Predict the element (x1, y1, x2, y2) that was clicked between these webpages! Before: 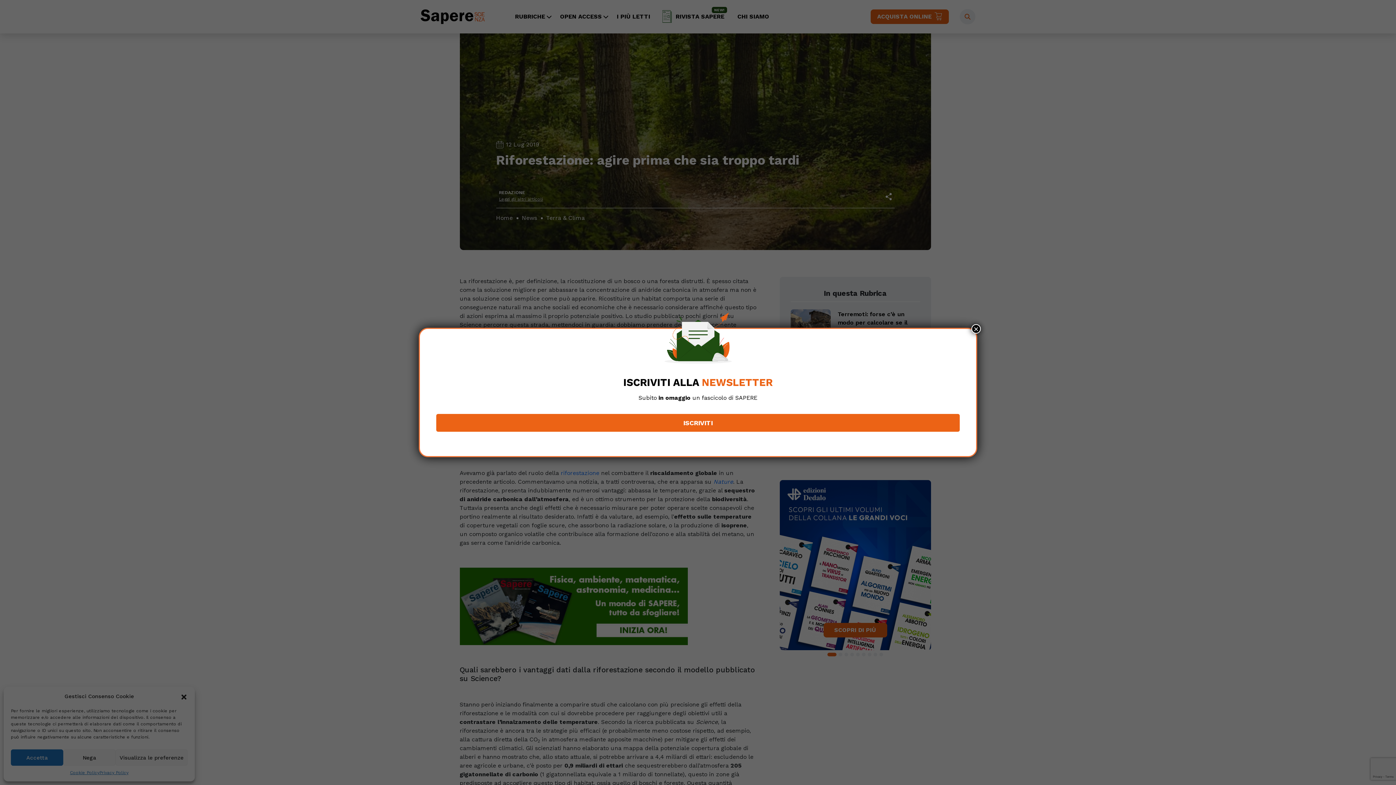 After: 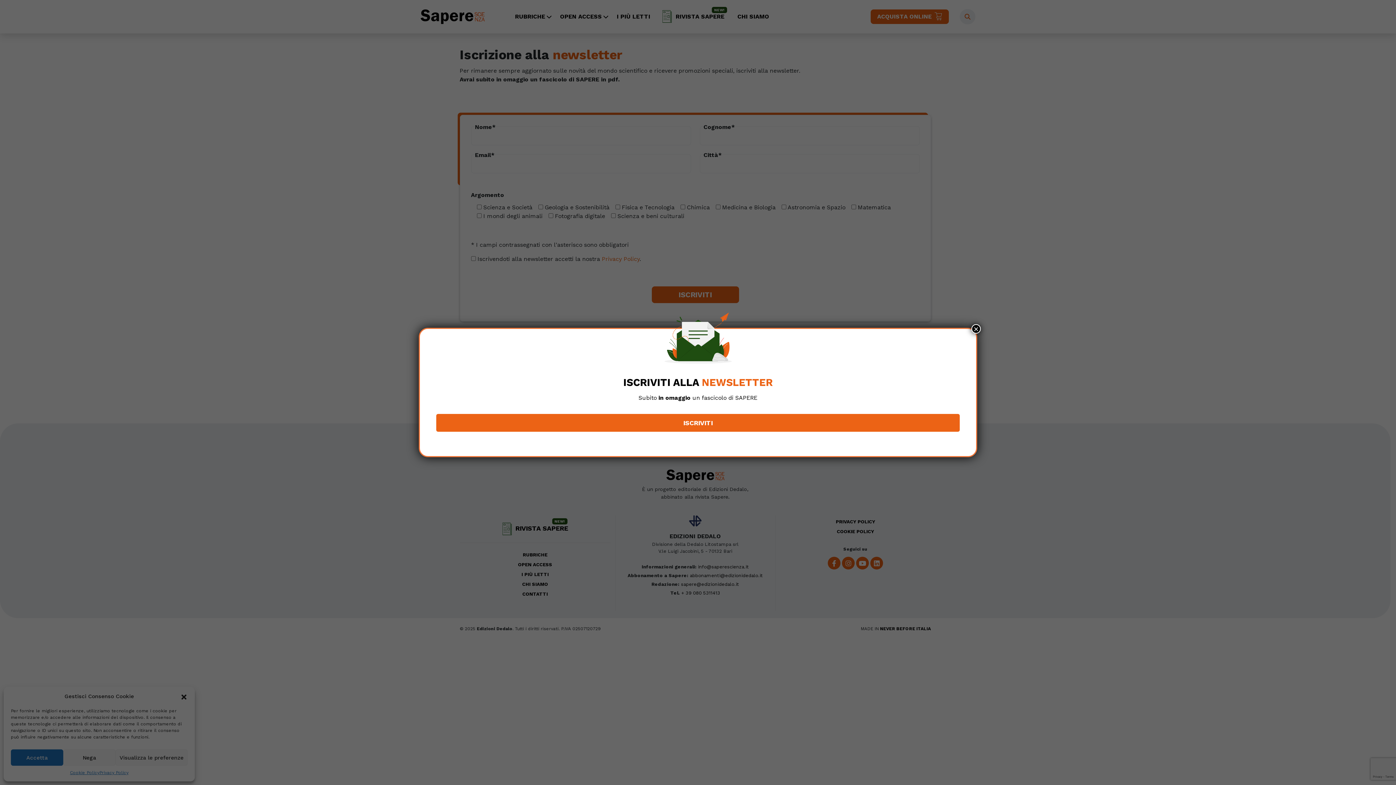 Action: label: ISCRIVITI bbox: (436, 414, 960, 432)